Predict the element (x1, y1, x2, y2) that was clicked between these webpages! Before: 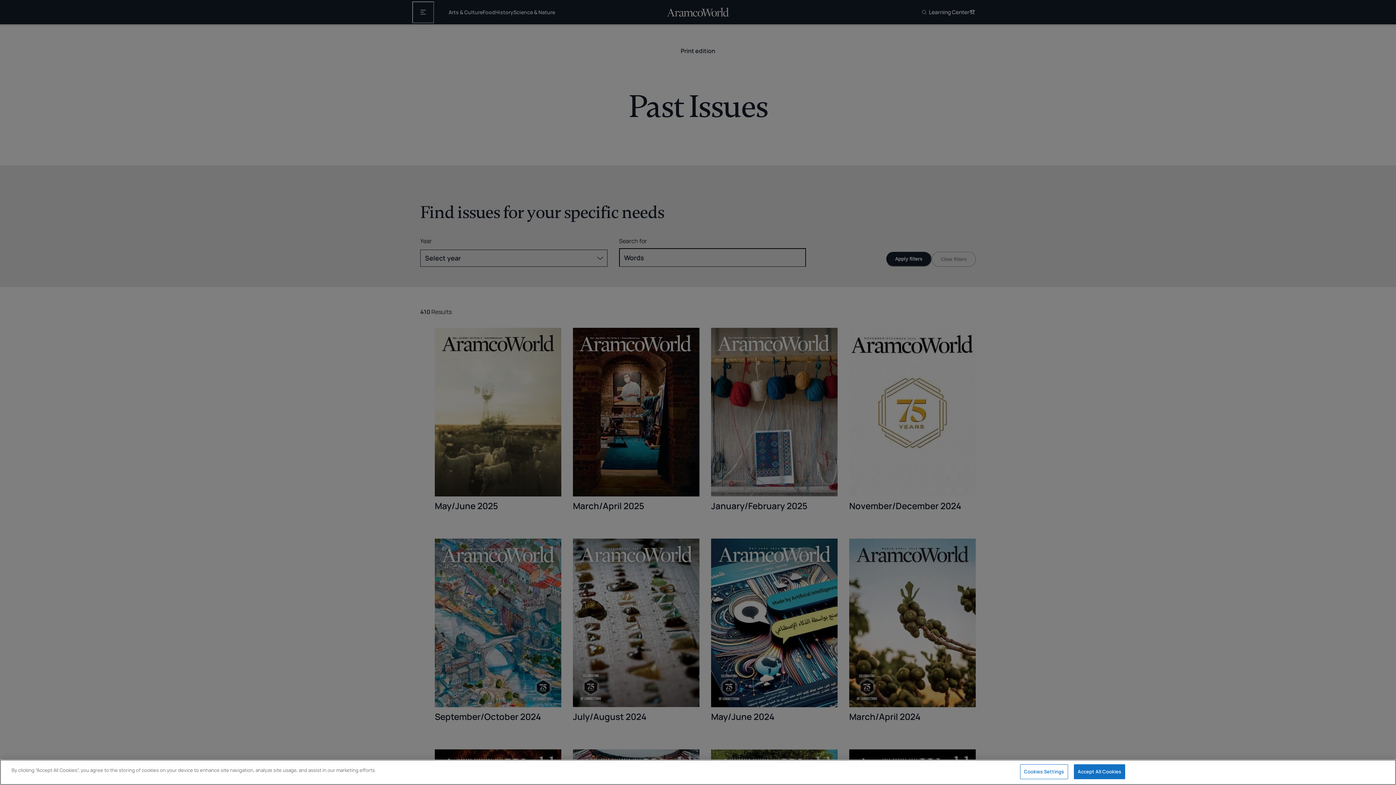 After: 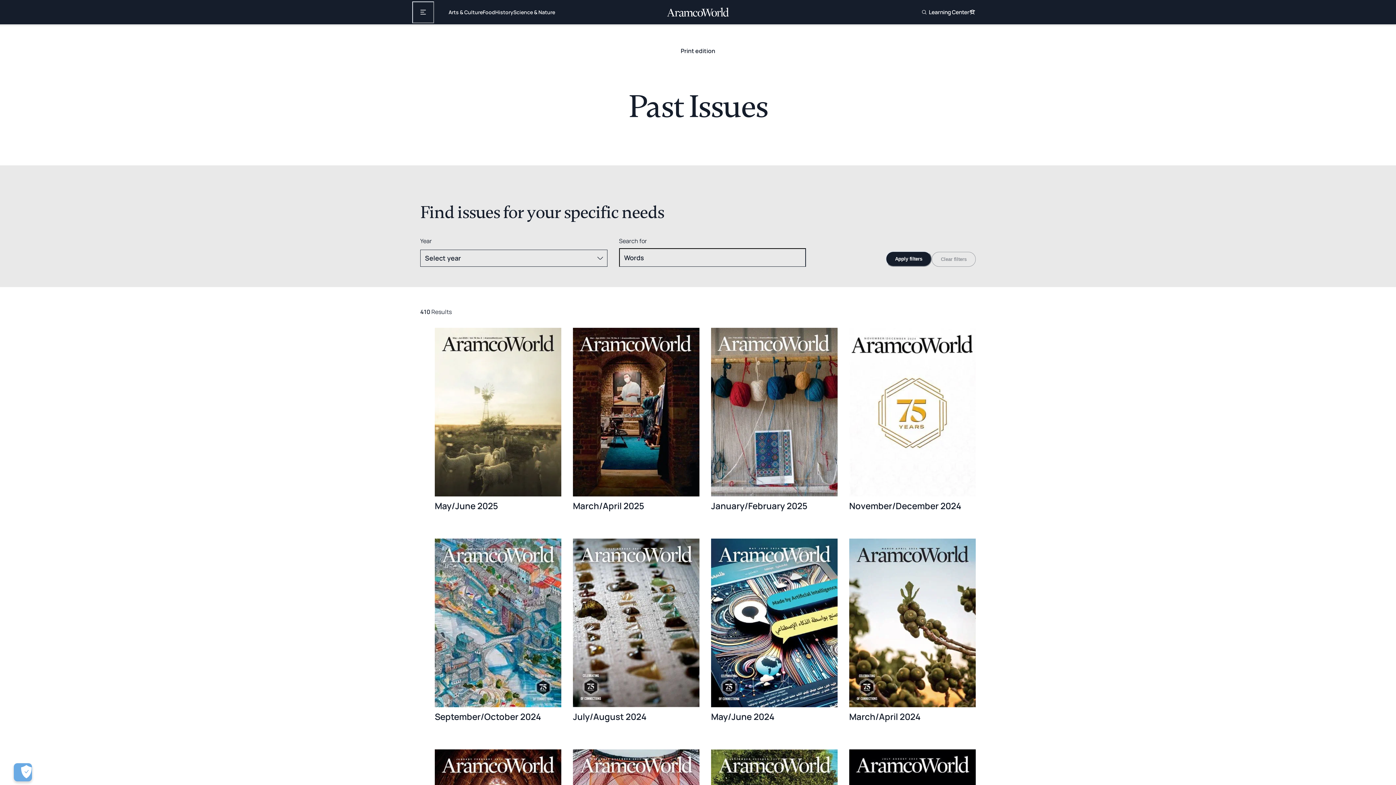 Action: label: Accept All Cookies bbox: (1074, 764, 1125, 779)